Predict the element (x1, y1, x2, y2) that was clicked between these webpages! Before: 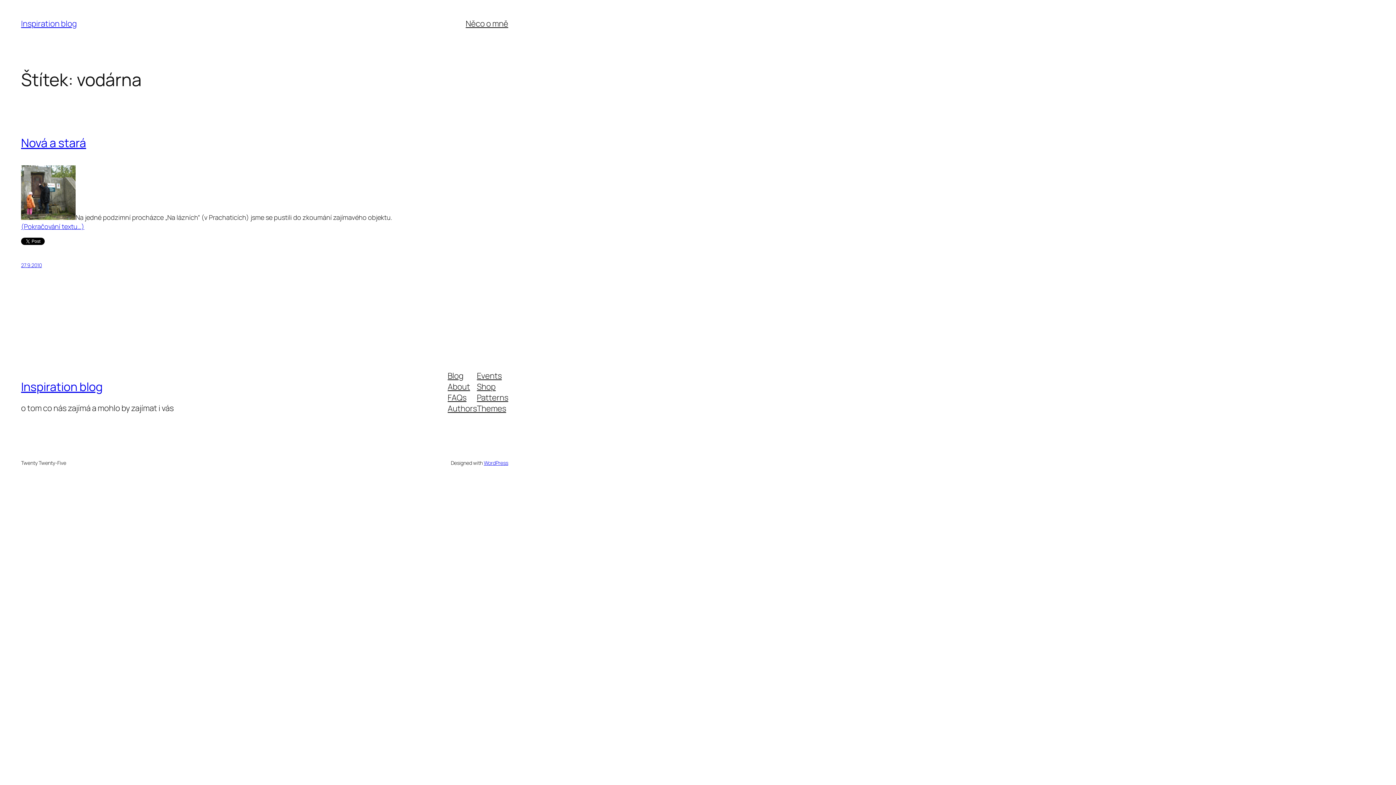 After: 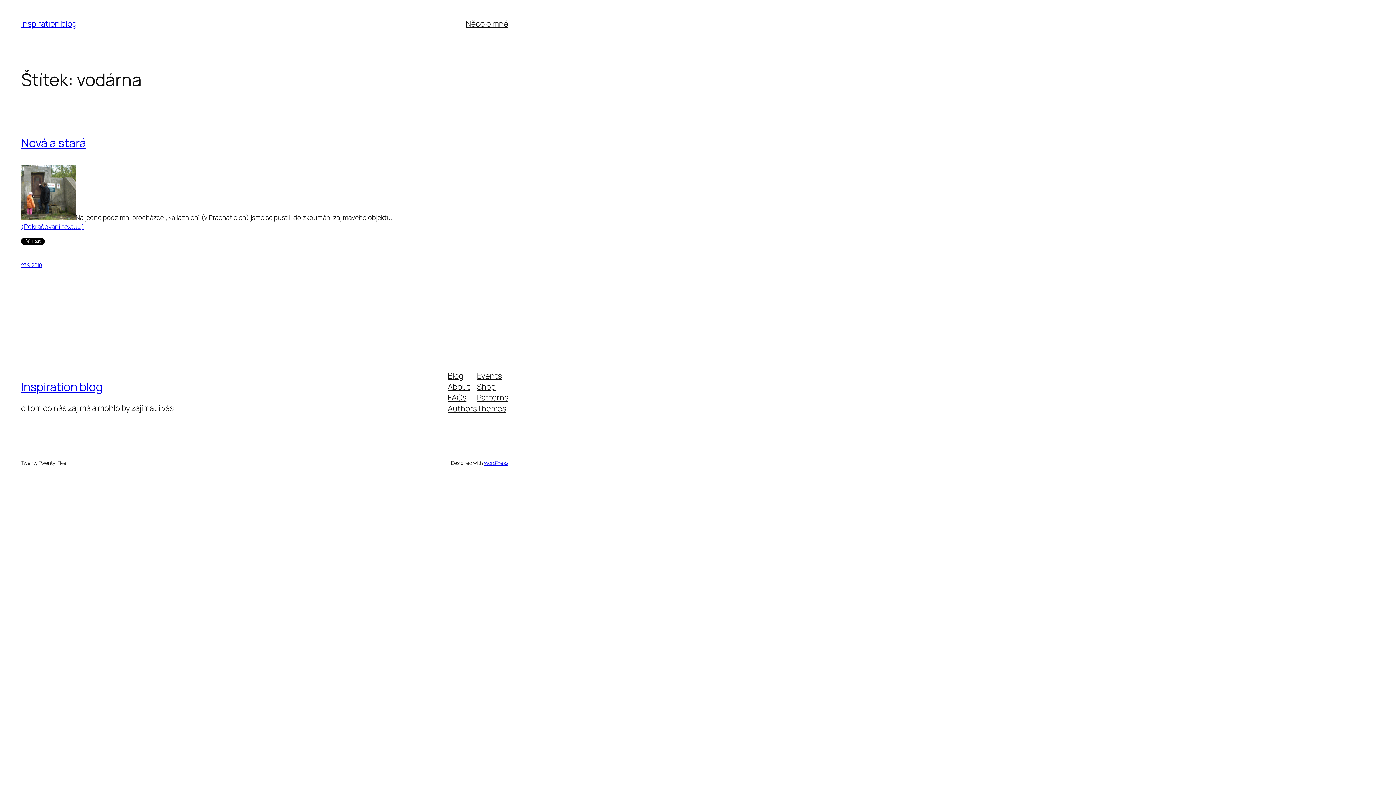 Action: label: About bbox: (447, 381, 470, 392)